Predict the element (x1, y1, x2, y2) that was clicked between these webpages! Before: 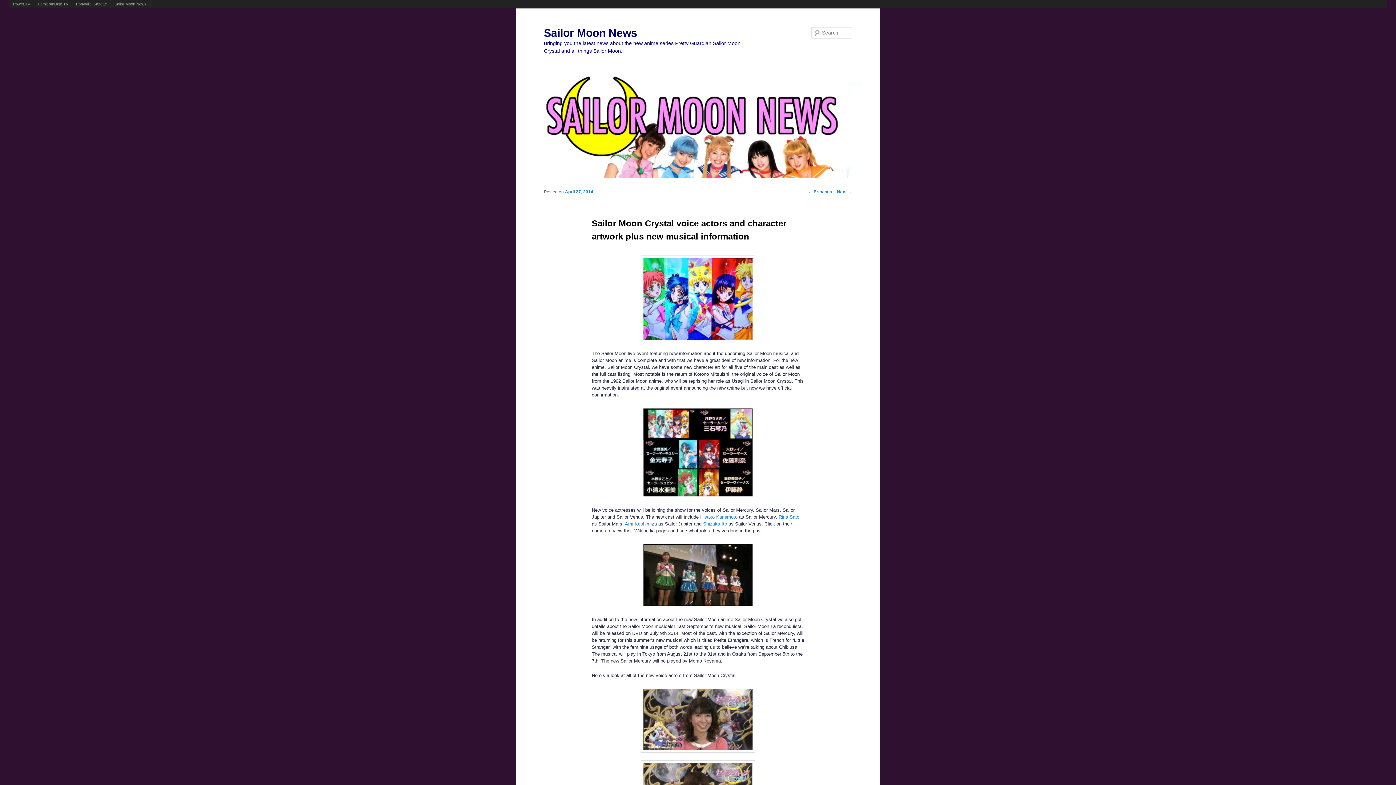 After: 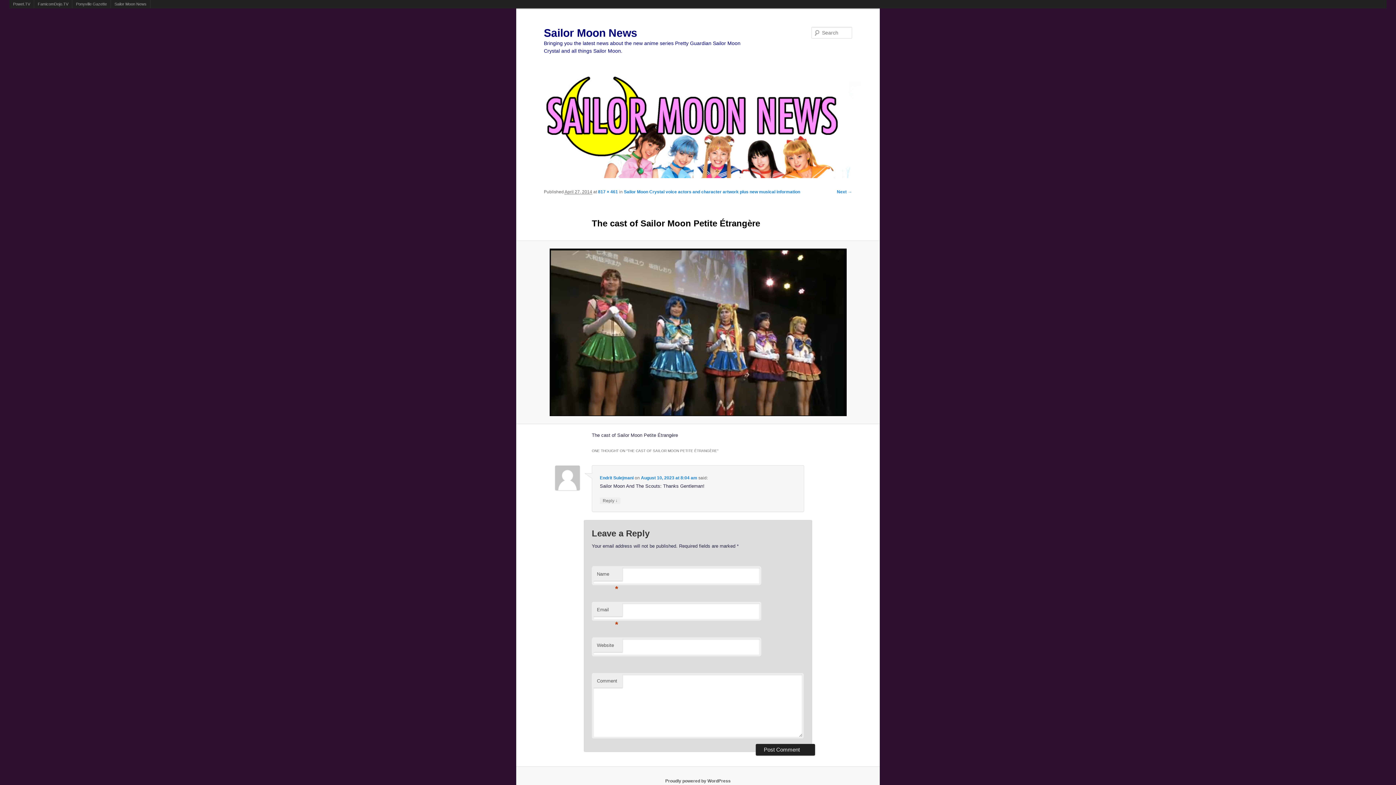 Action: bbox: (591, 542, 804, 608)